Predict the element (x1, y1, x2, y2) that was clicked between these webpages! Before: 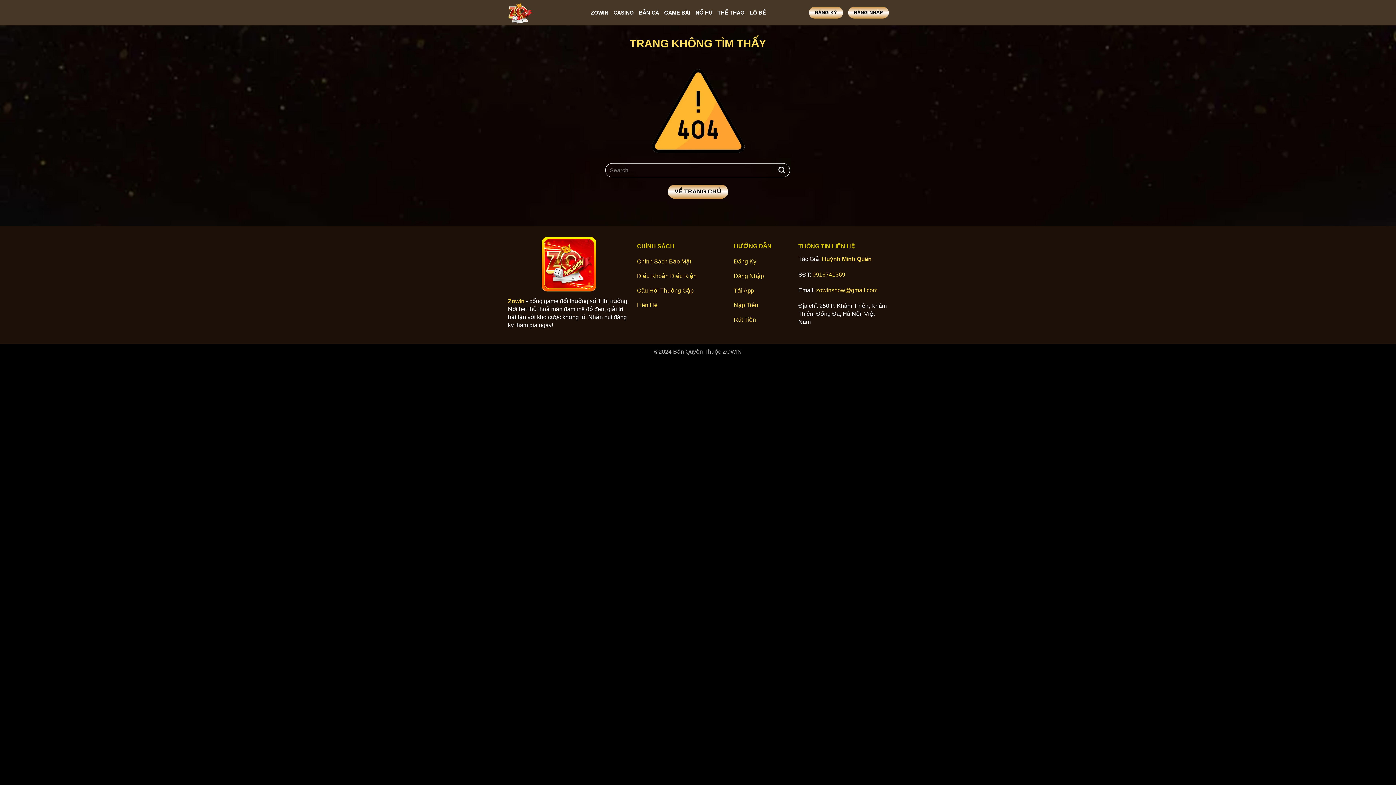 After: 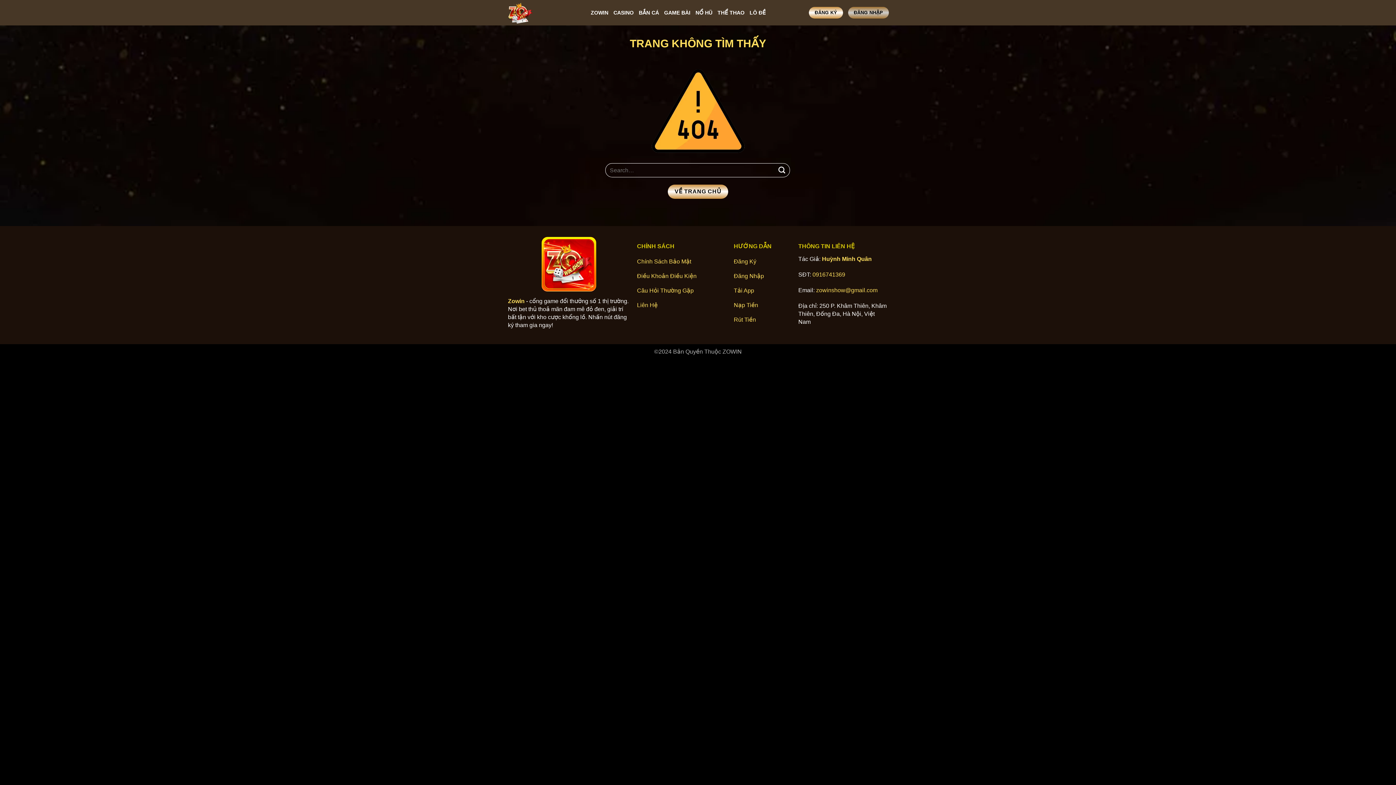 Action: bbox: (848, 6, 889, 18) label: ĐĂNG NHẬP